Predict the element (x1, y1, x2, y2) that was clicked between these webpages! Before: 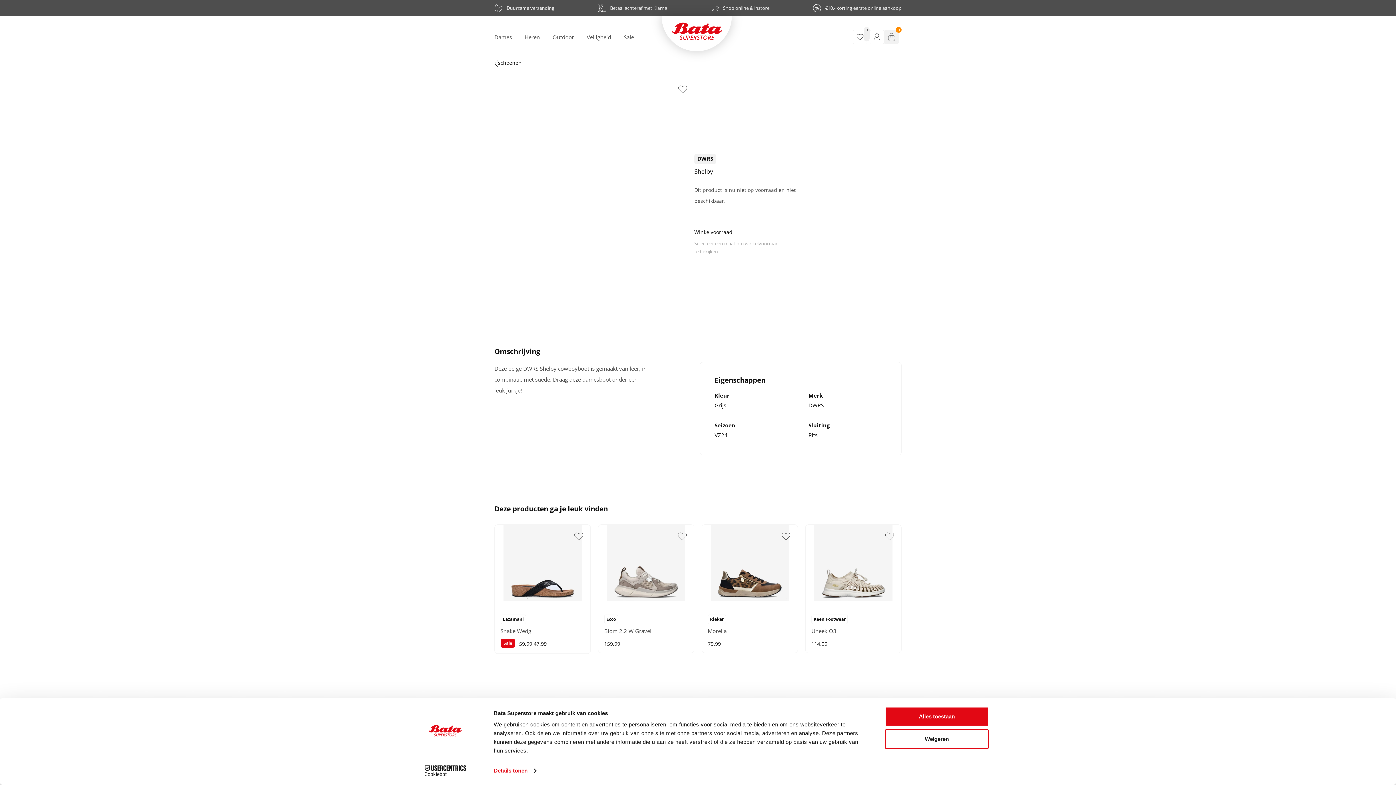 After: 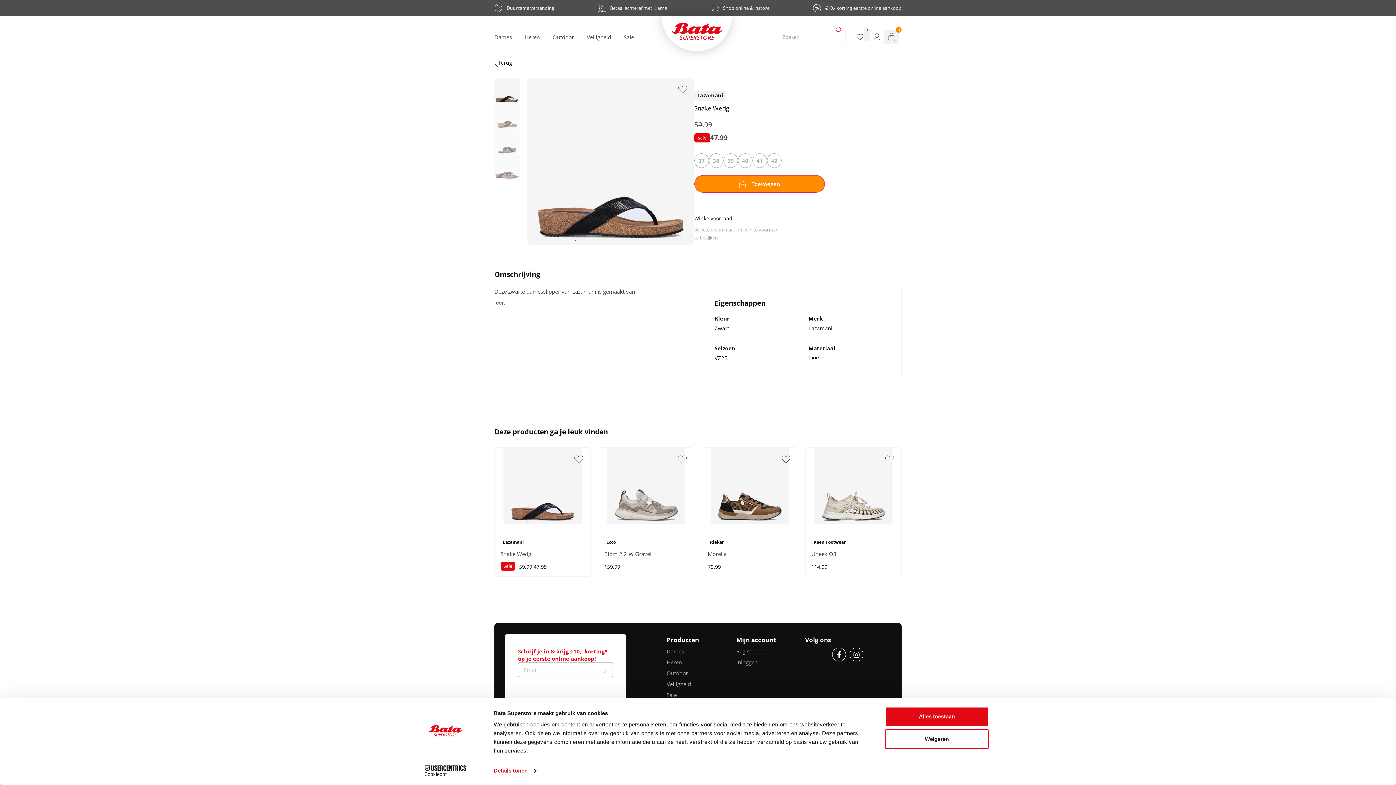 Action: bbox: (519, 640, 546, 647) label: 59.99 
Oorspronkelijke prijs was: 59.99.
47.99
Huidige prijs is: 47.99.